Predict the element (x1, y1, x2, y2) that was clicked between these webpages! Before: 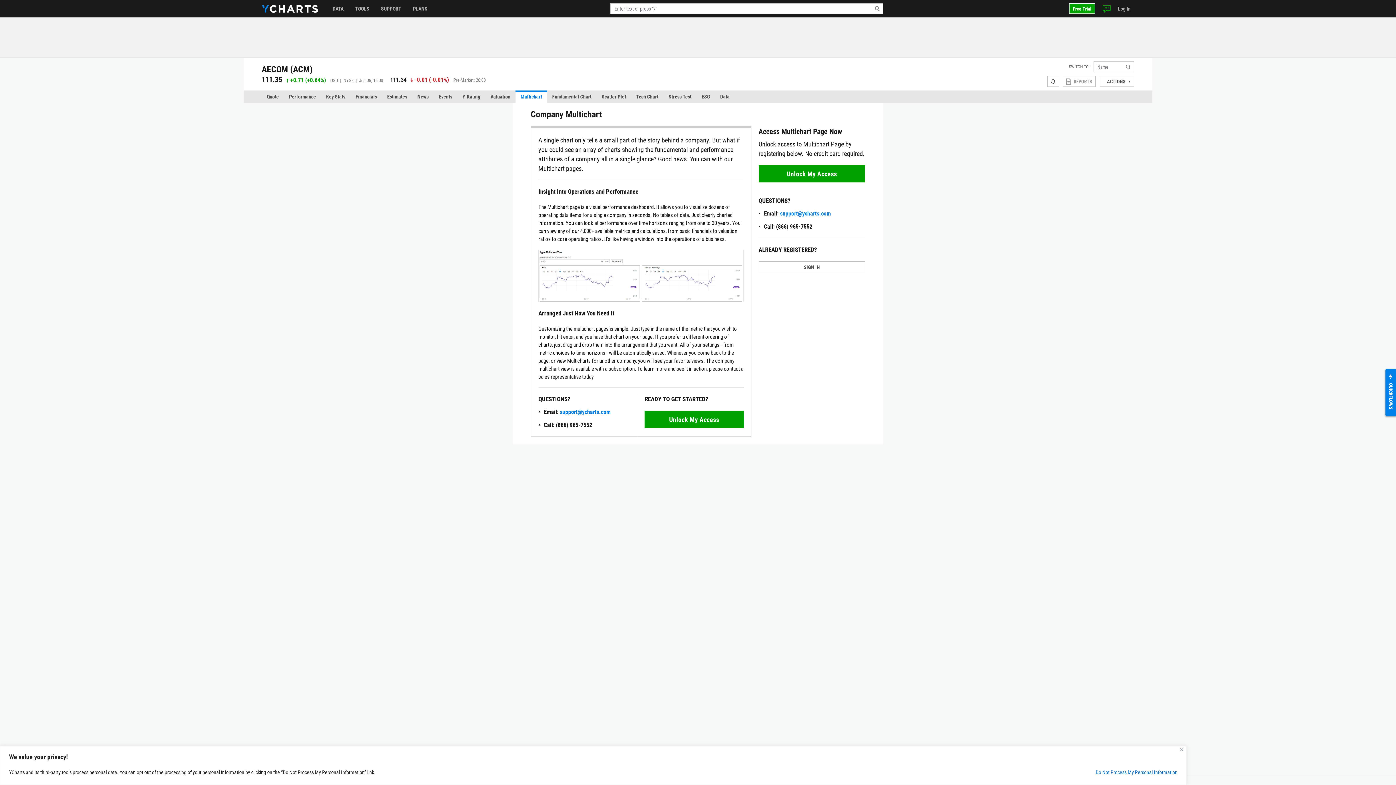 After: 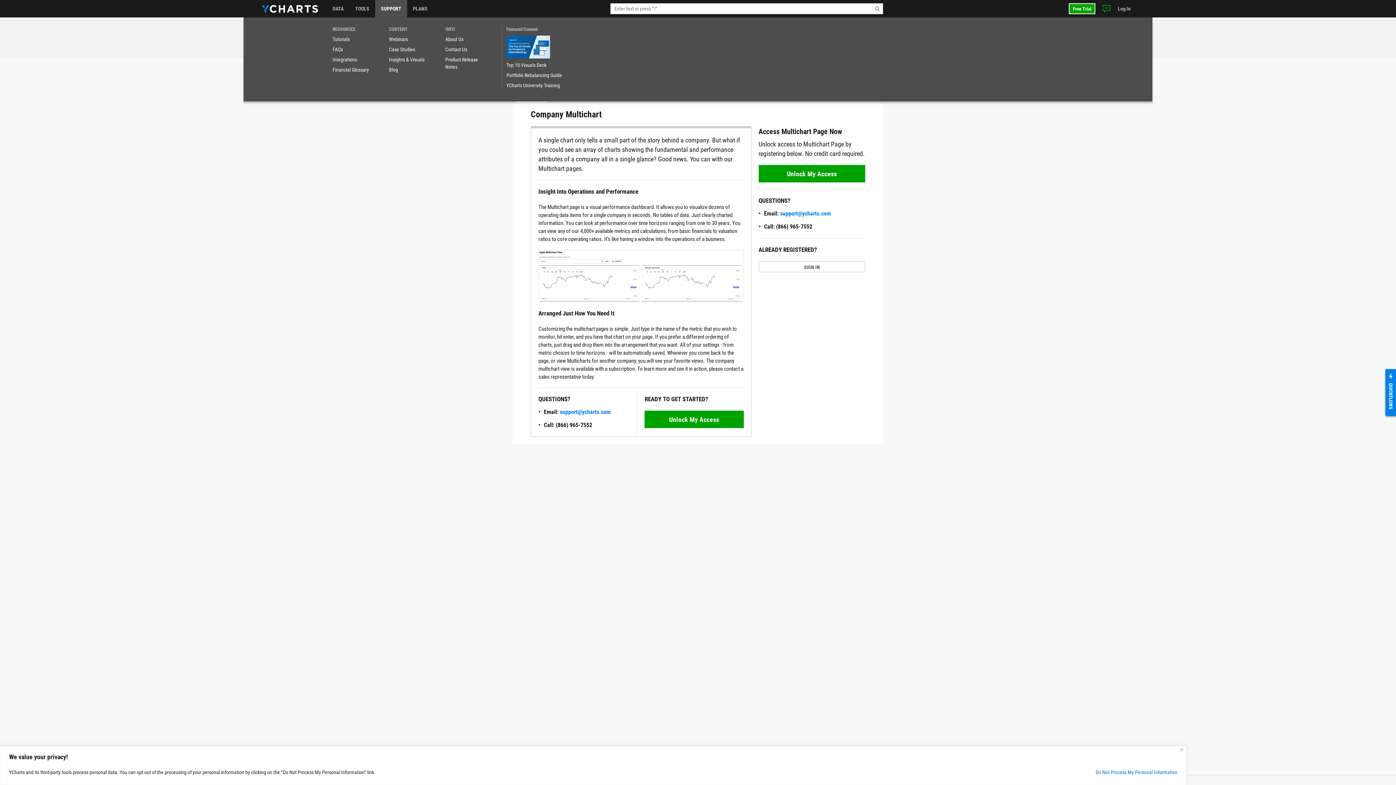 Action: bbox: (375, 0, 407, 17) label: SUPPORT